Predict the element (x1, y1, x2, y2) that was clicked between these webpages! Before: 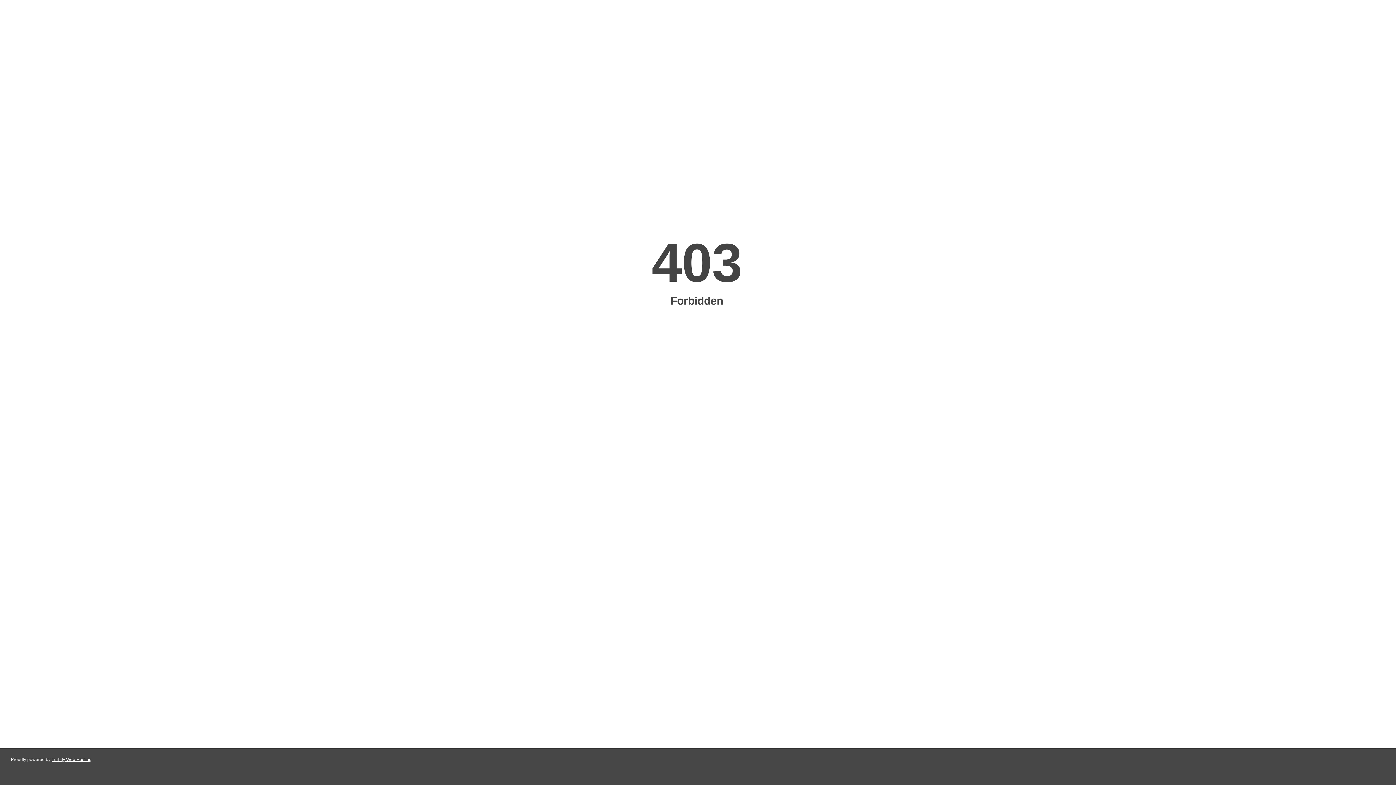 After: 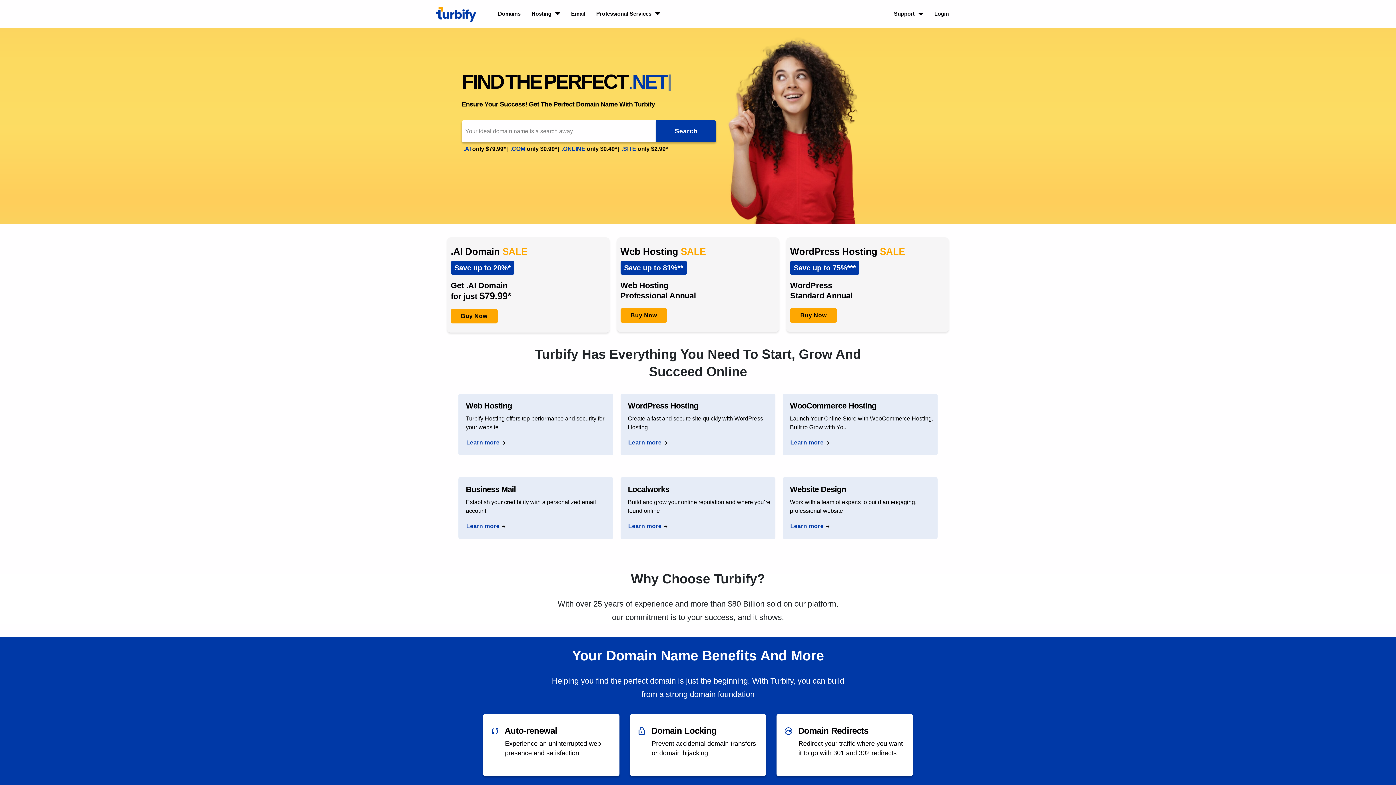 Action: label: Turbify Web Hosting bbox: (51, 757, 91, 762)